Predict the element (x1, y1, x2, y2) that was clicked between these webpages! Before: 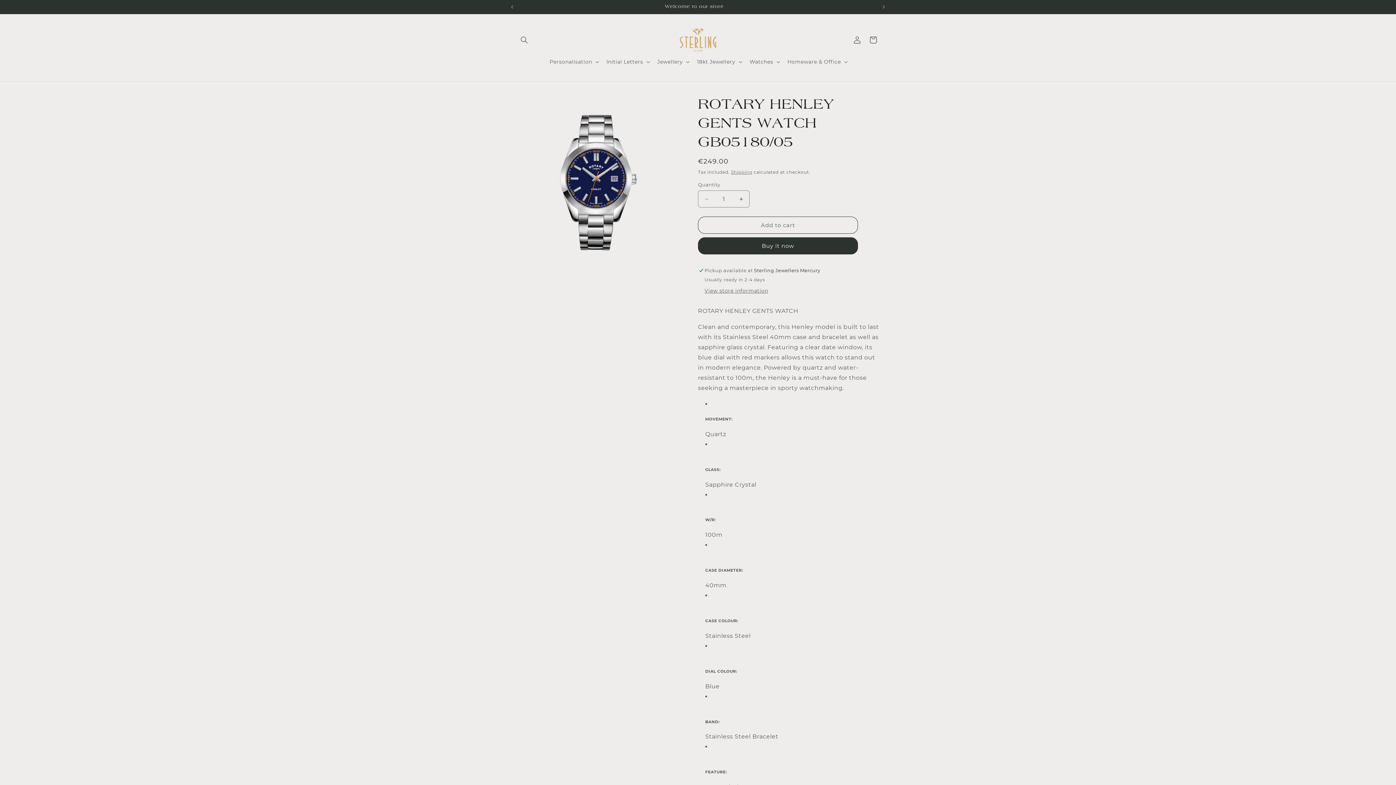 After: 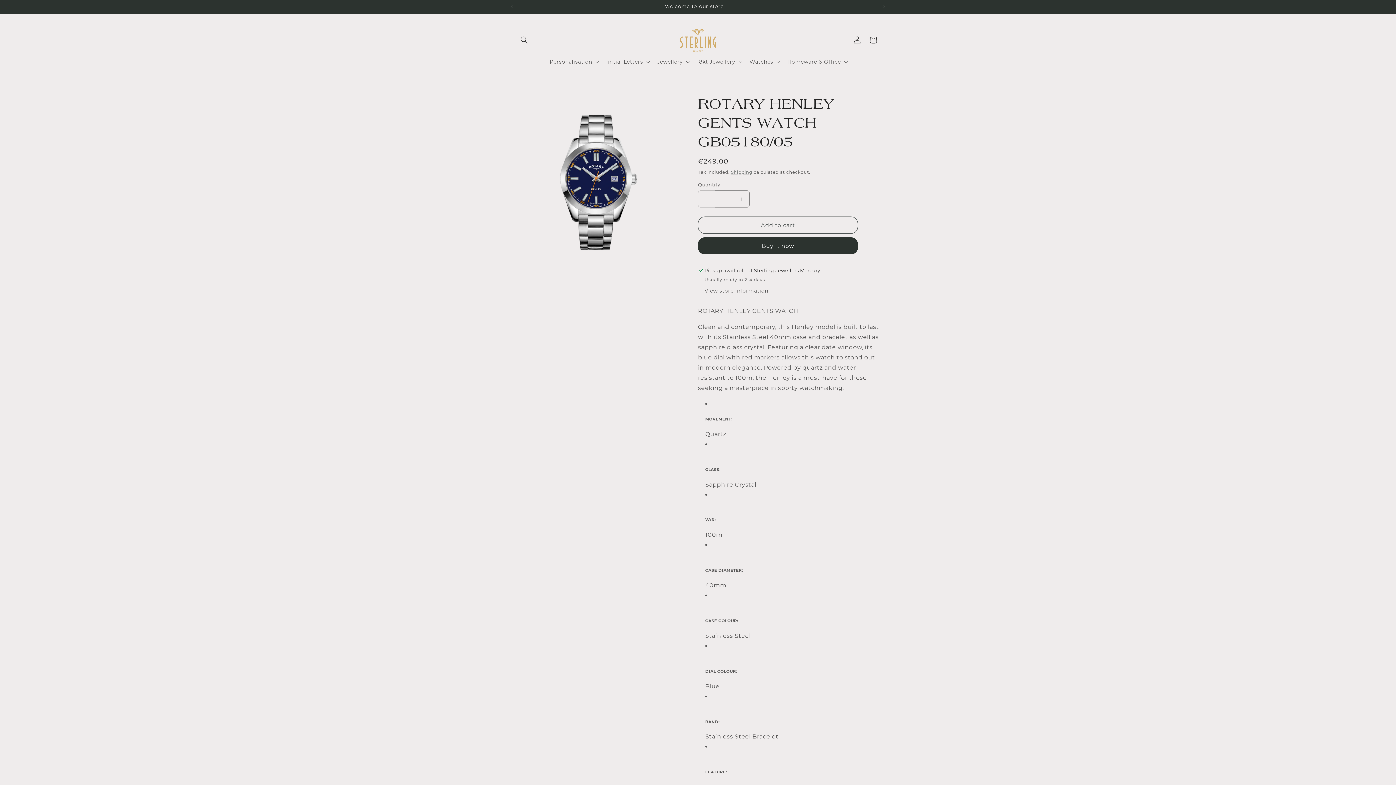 Action: label: Decrease quantity for ROTARY HENLEY GENTS WATCH GB05180/05 bbox: (698, 190, 714, 207)